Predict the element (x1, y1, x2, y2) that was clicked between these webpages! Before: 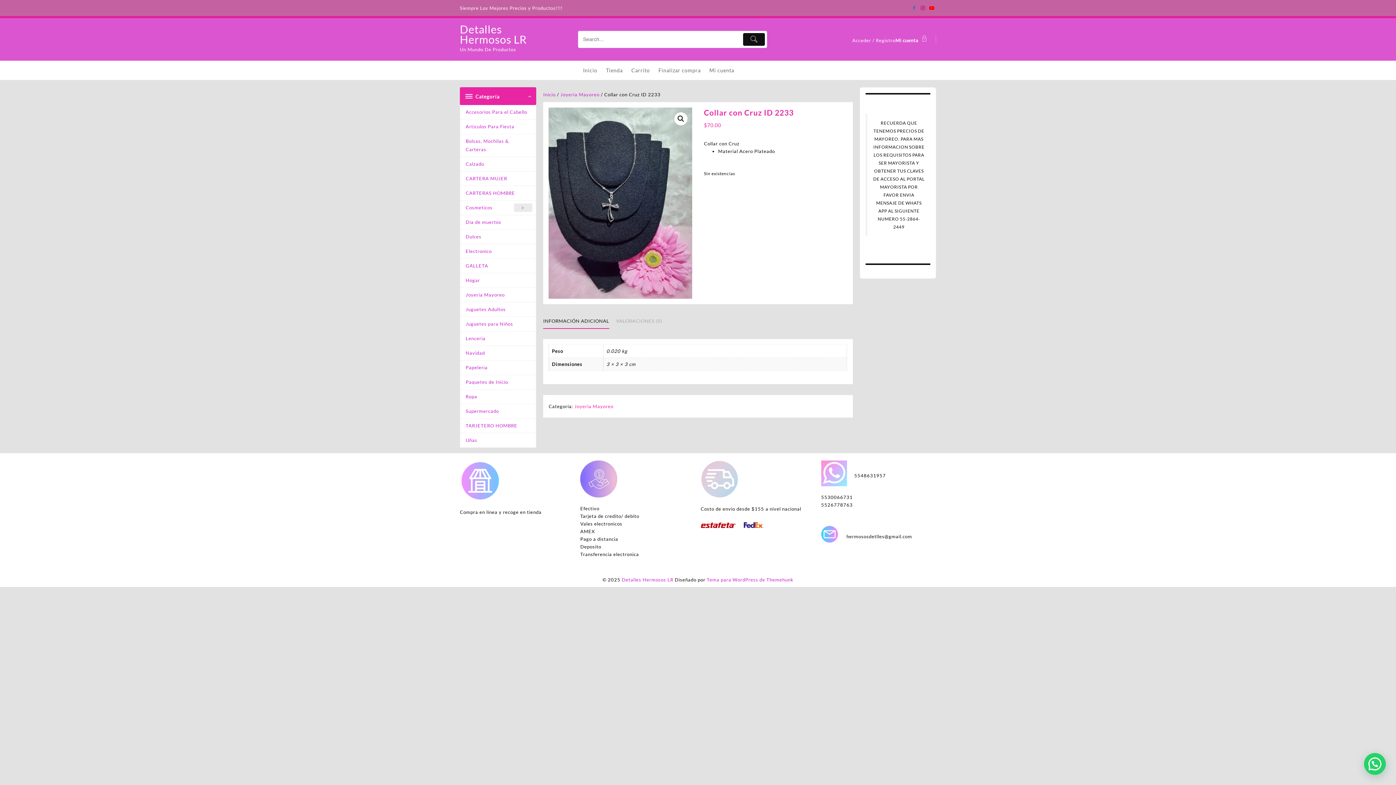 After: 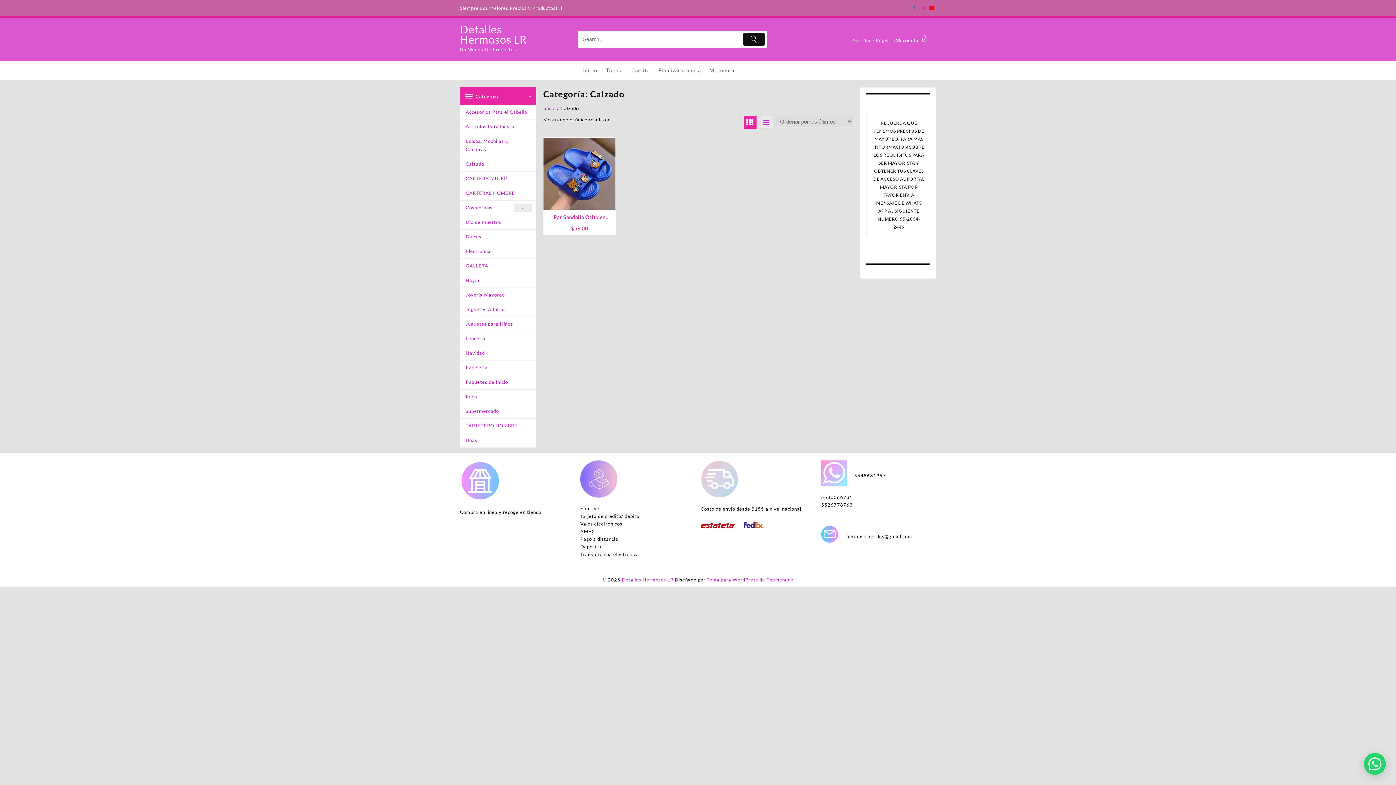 Action: label: Calzado bbox: (460, 157, 535, 171)